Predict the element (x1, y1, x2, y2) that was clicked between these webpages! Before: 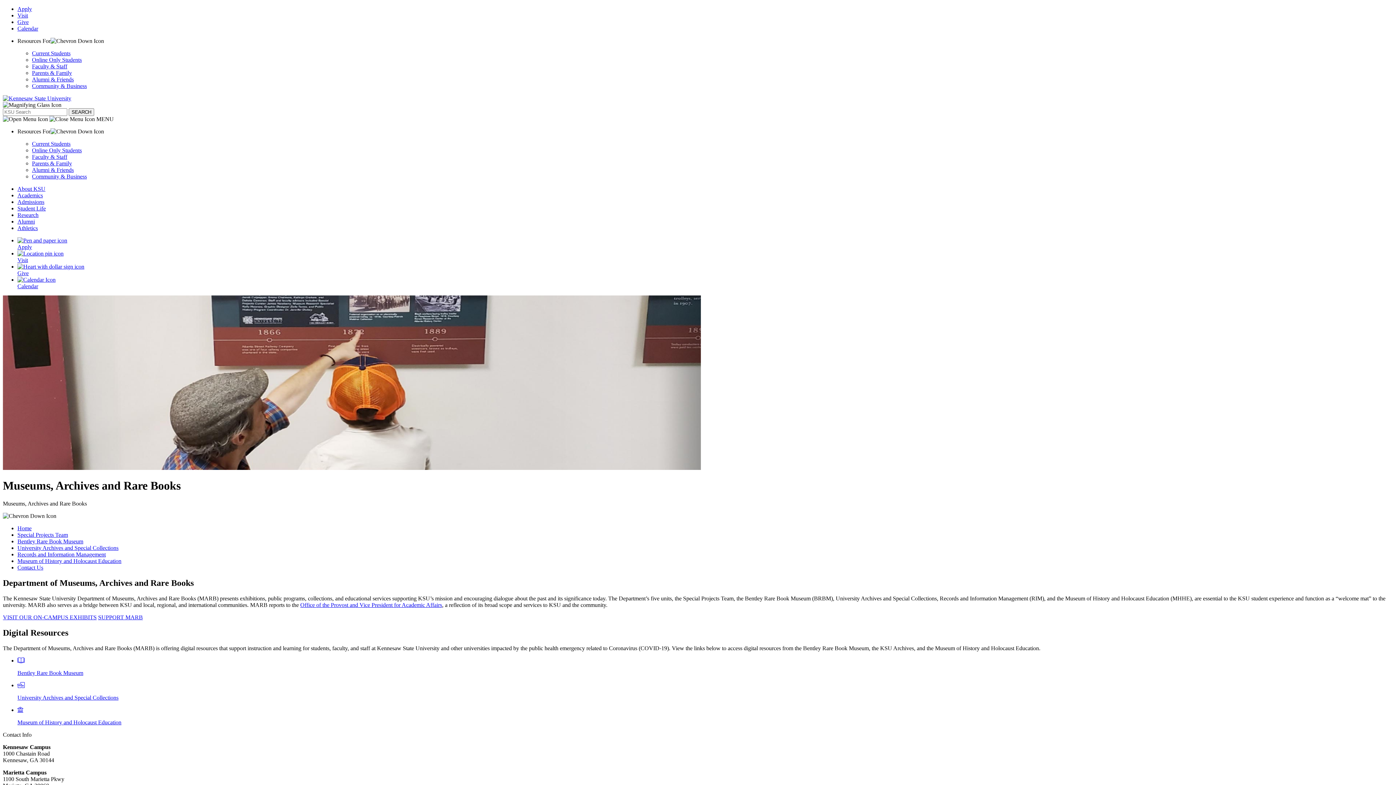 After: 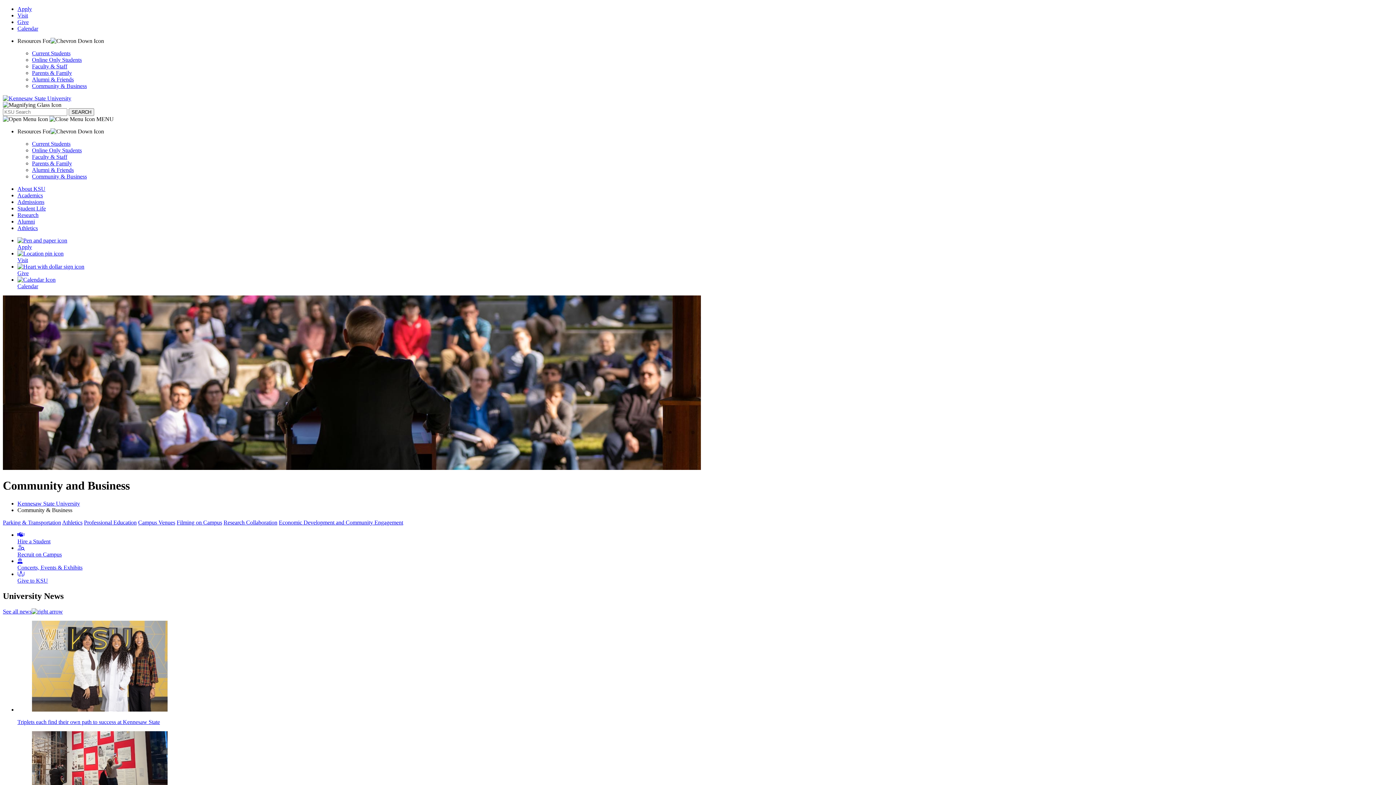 Action: bbox: (32, 82, 86, 89) label: Community & Business